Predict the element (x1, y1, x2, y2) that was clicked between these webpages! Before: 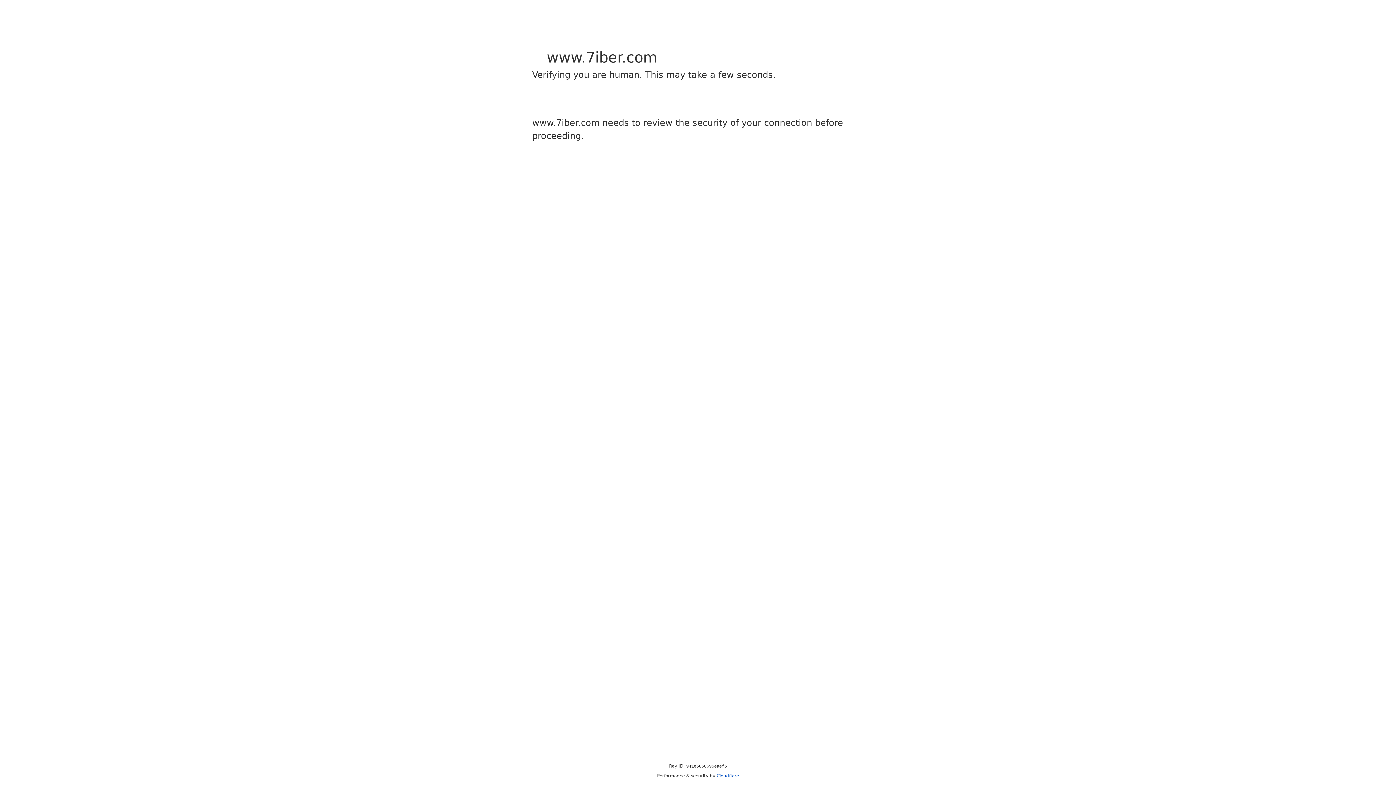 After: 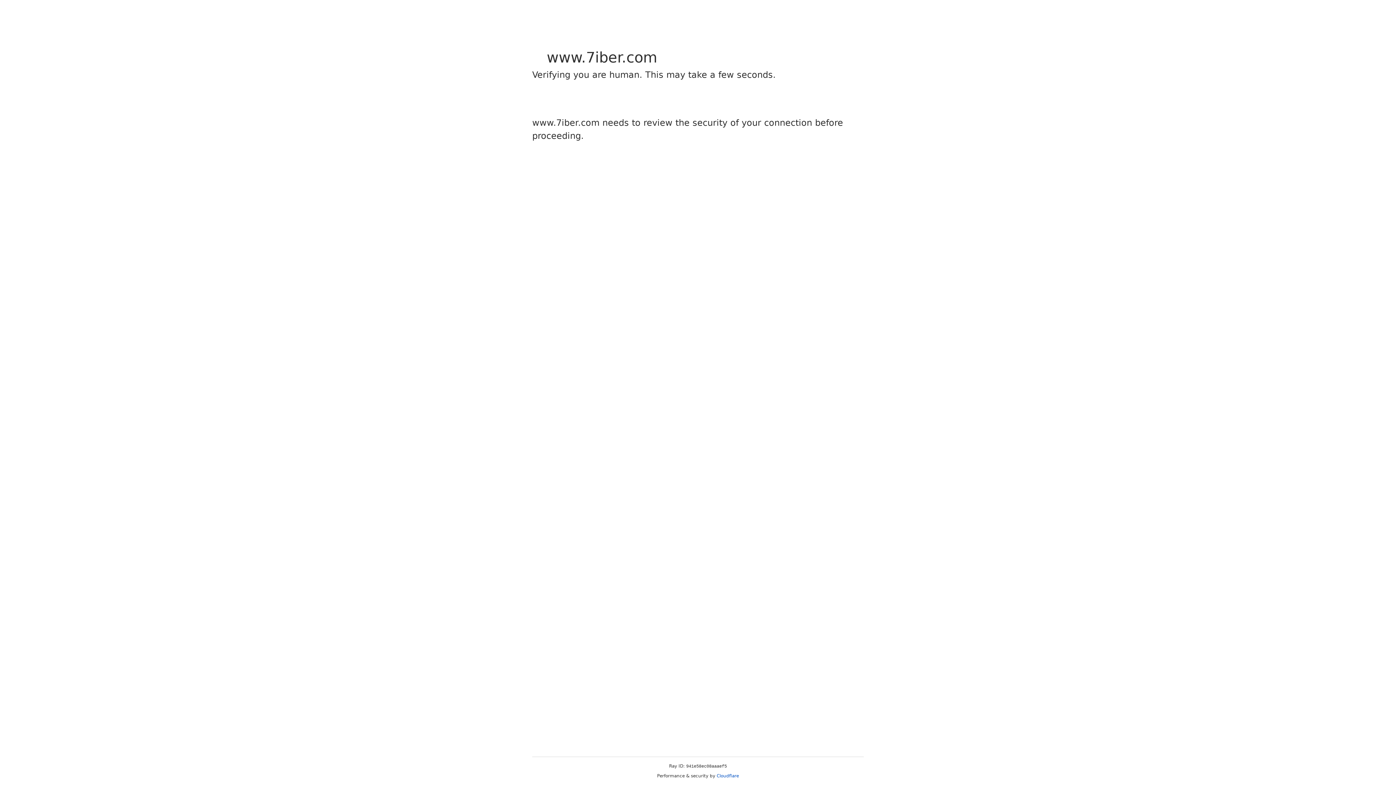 Action: bbox: (716, 773, 739, 778) label: Cloudflare